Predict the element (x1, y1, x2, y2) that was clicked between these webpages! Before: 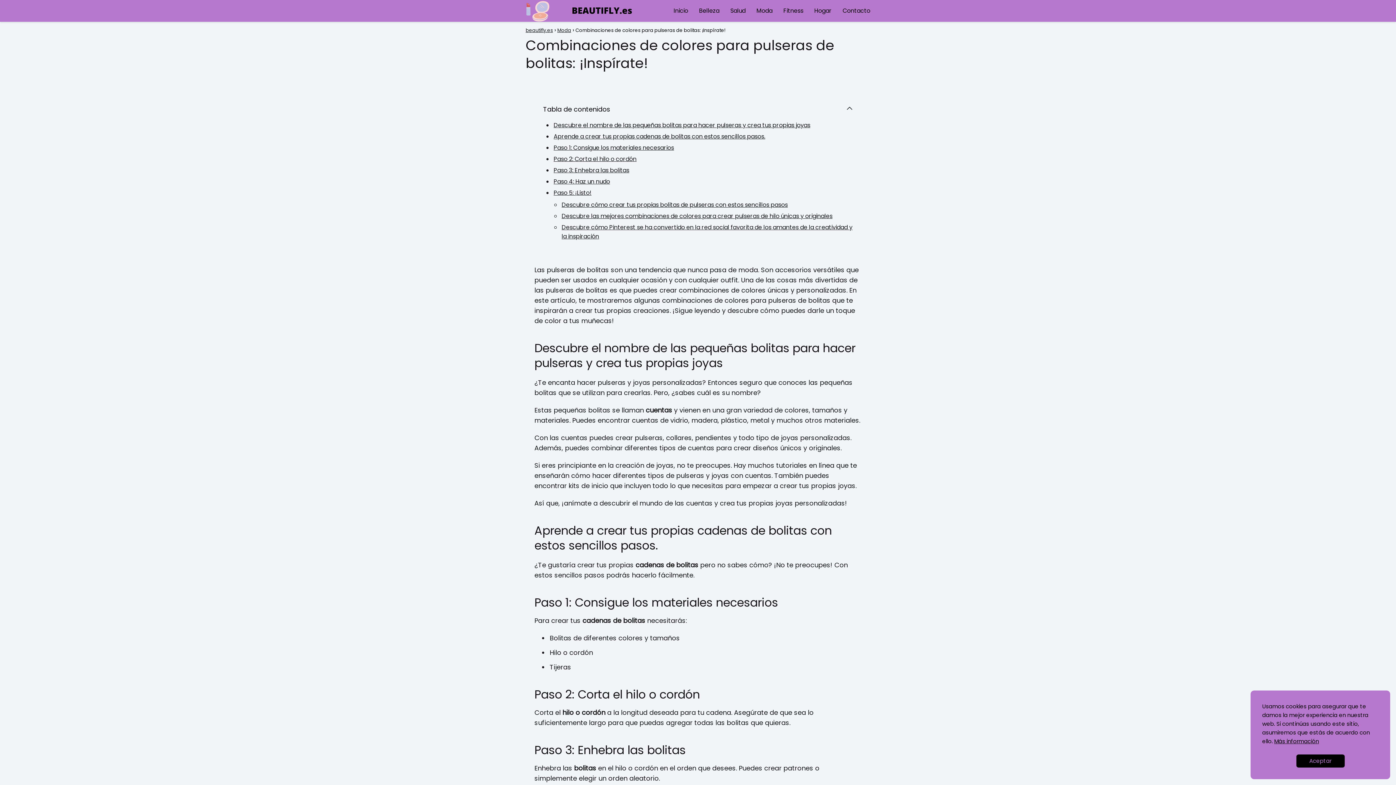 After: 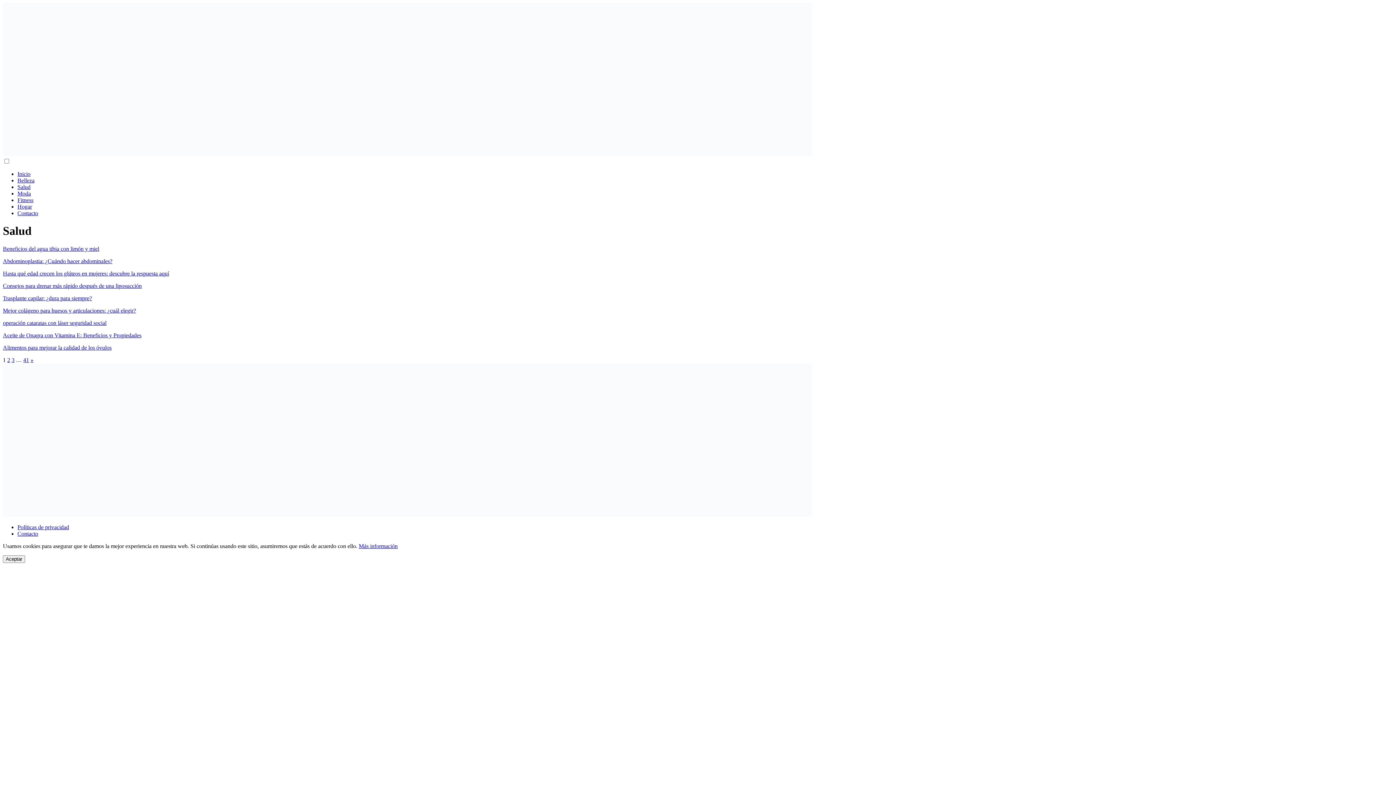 Action: bbox: (730, 6, 745, 14) label: Salud